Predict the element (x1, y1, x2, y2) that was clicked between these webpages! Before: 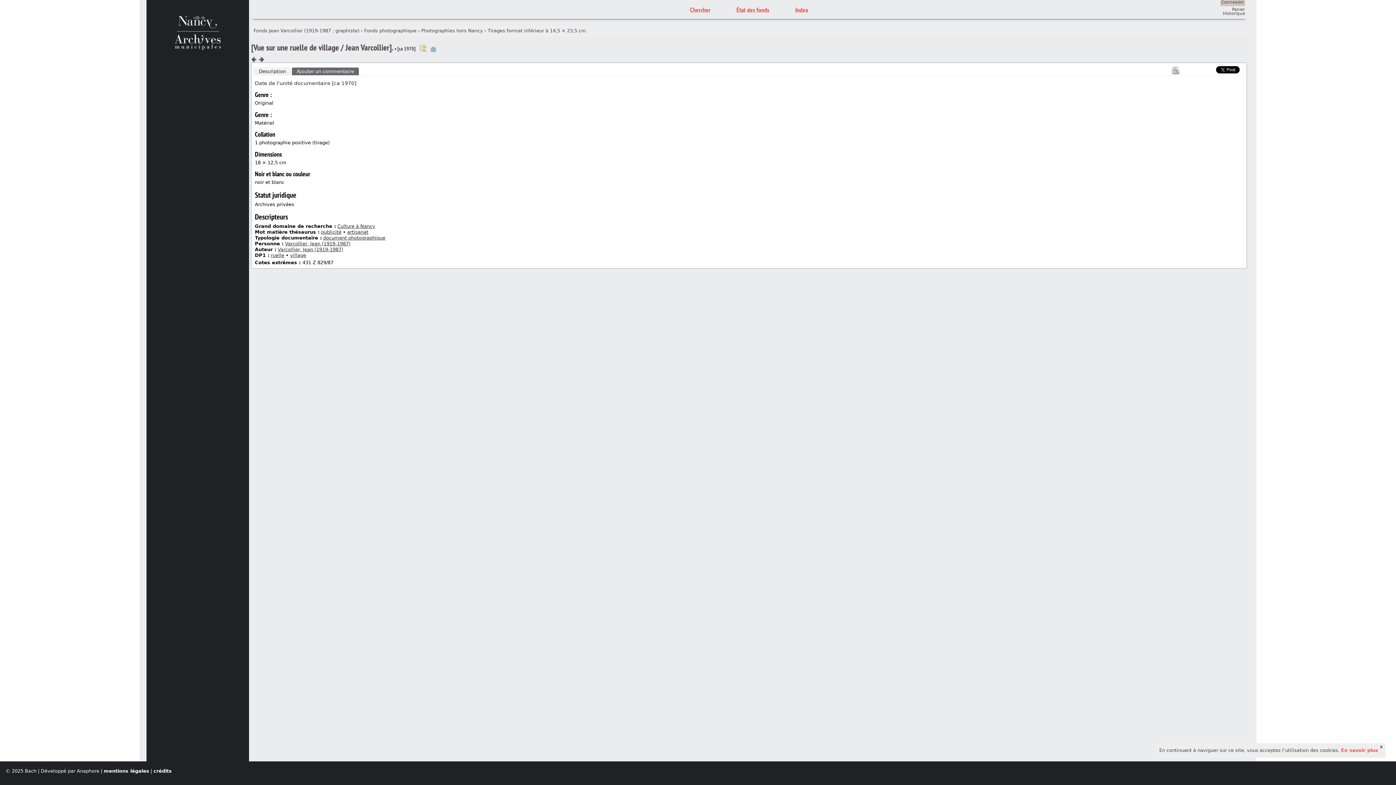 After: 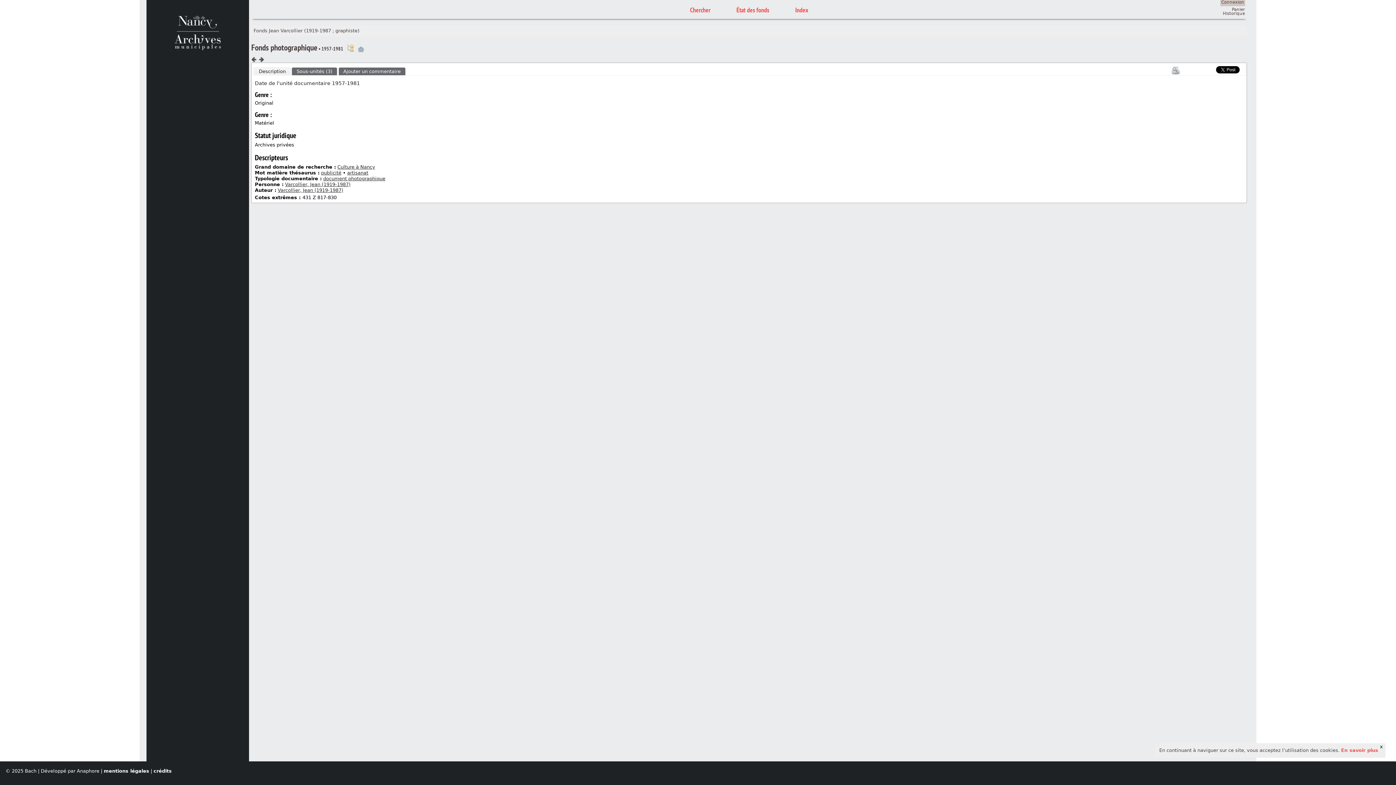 Action: label: Fonds photographique bbox: (360, 27, 416, 34)